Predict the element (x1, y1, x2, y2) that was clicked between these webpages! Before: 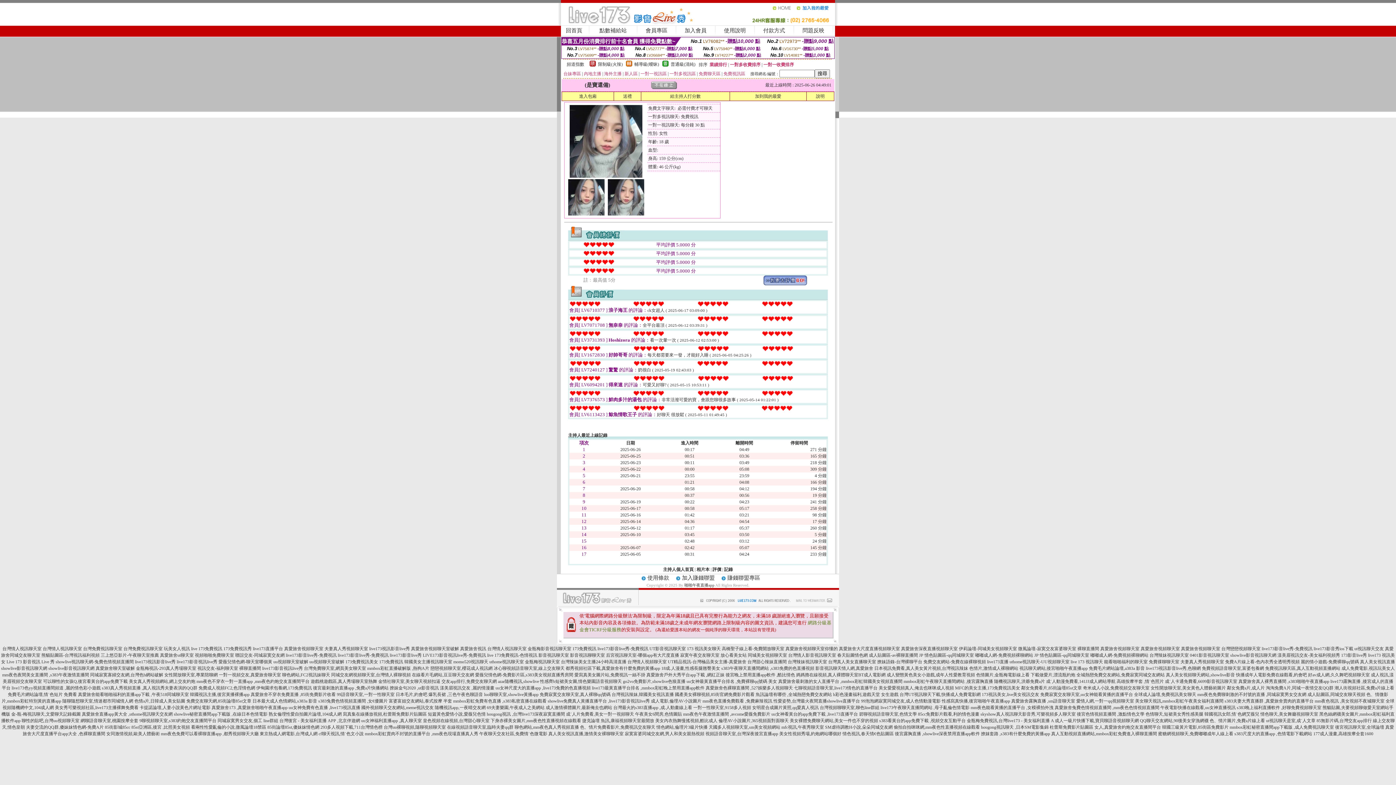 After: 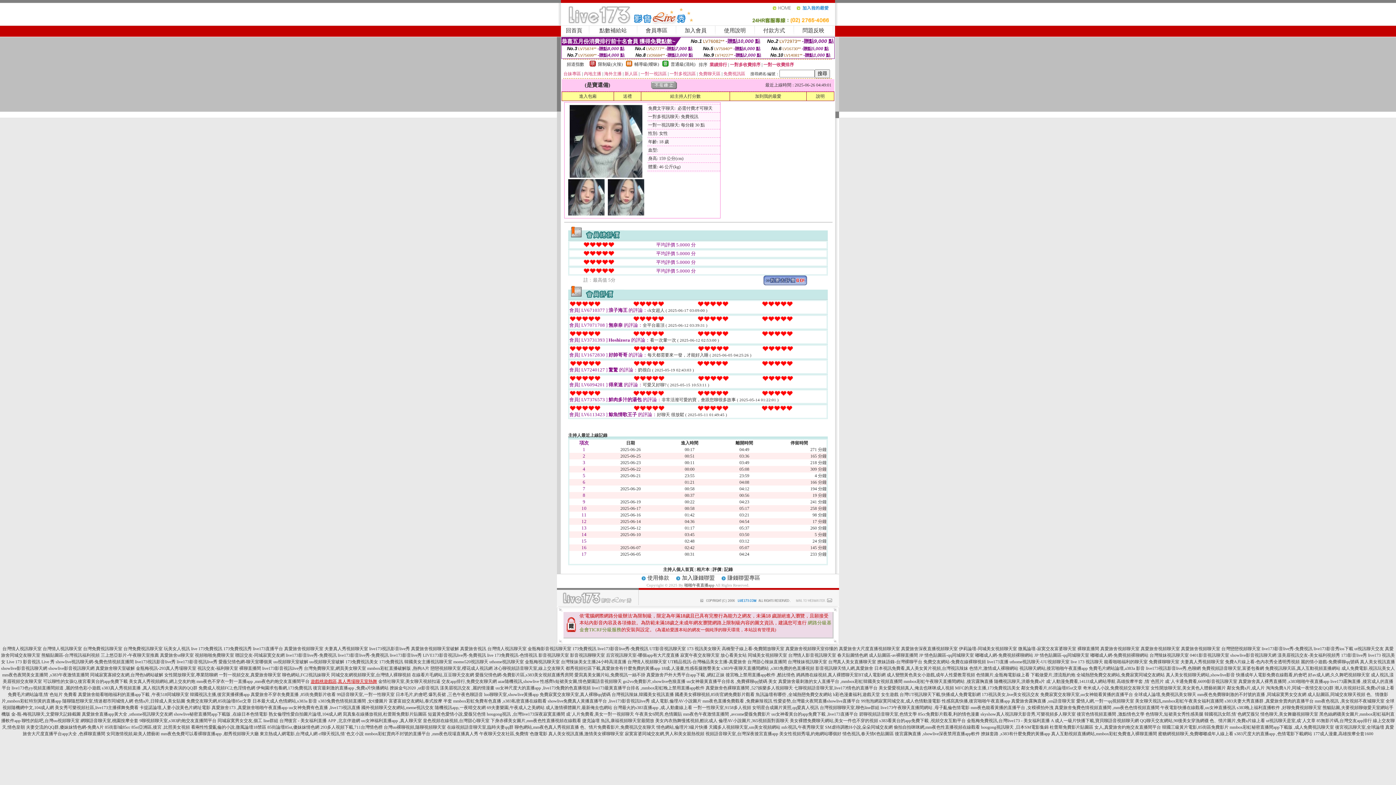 Action: label: 遊戲桃遊戲區,真人秀場聊天室熱舞 bbox: (310, 679, 377, 684)